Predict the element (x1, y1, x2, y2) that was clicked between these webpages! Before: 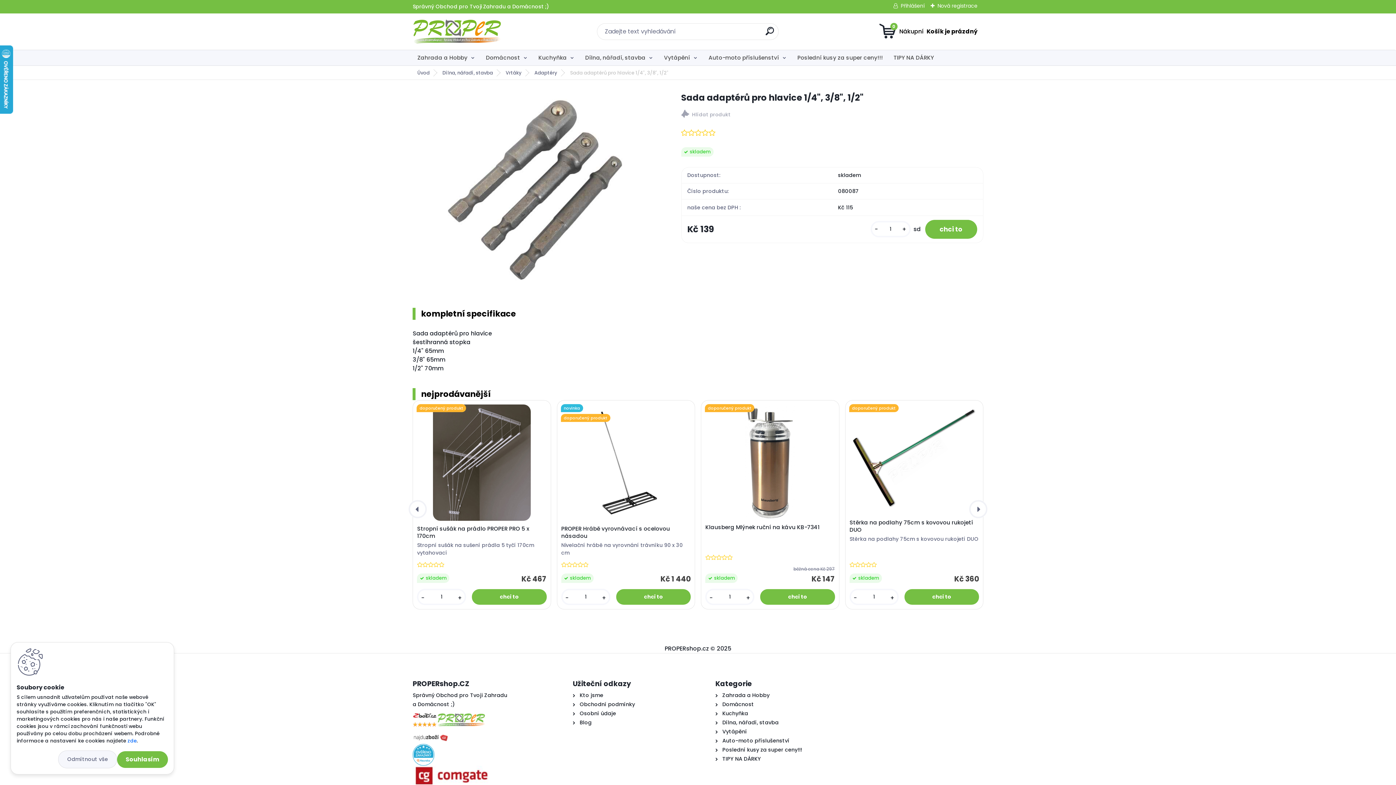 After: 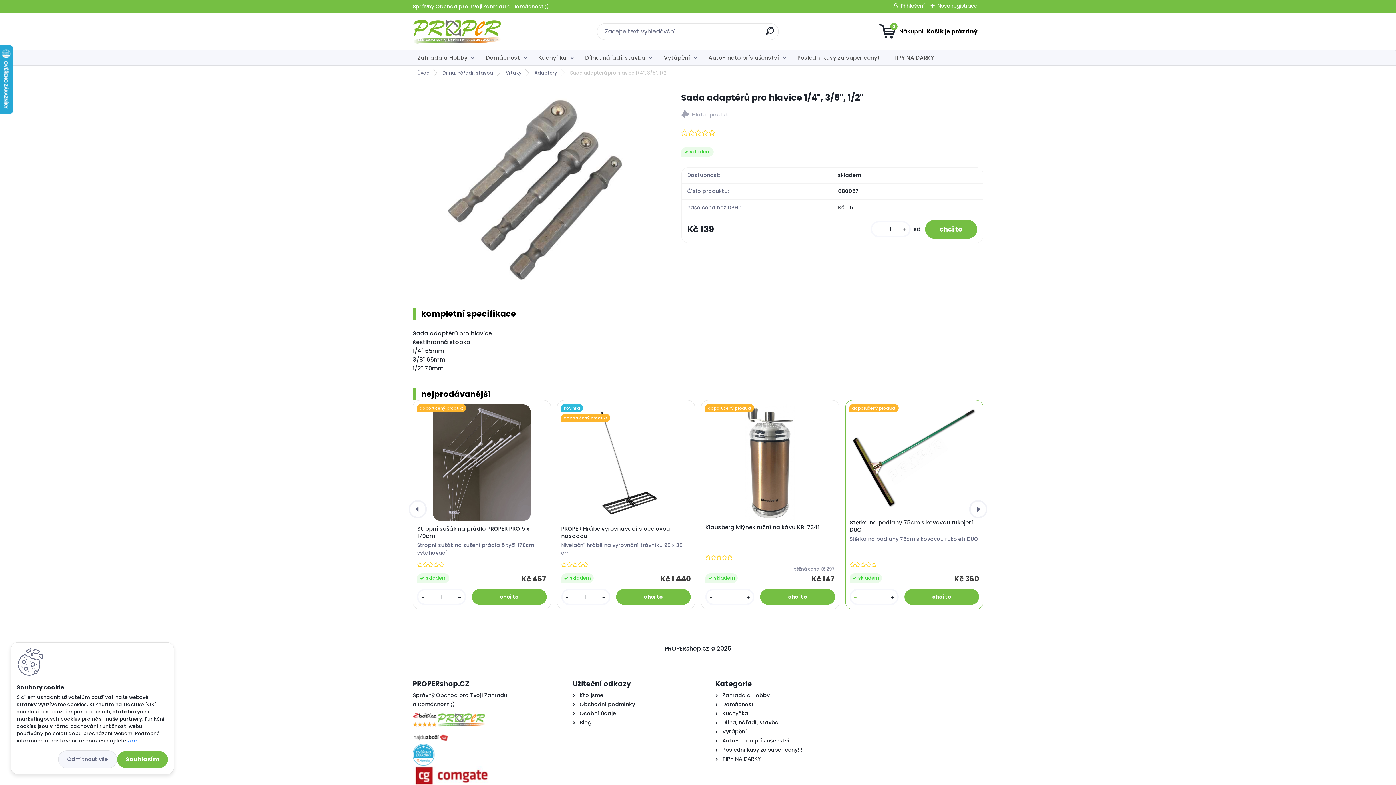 Action: label: - bbox: (850, 593, 859, 602)